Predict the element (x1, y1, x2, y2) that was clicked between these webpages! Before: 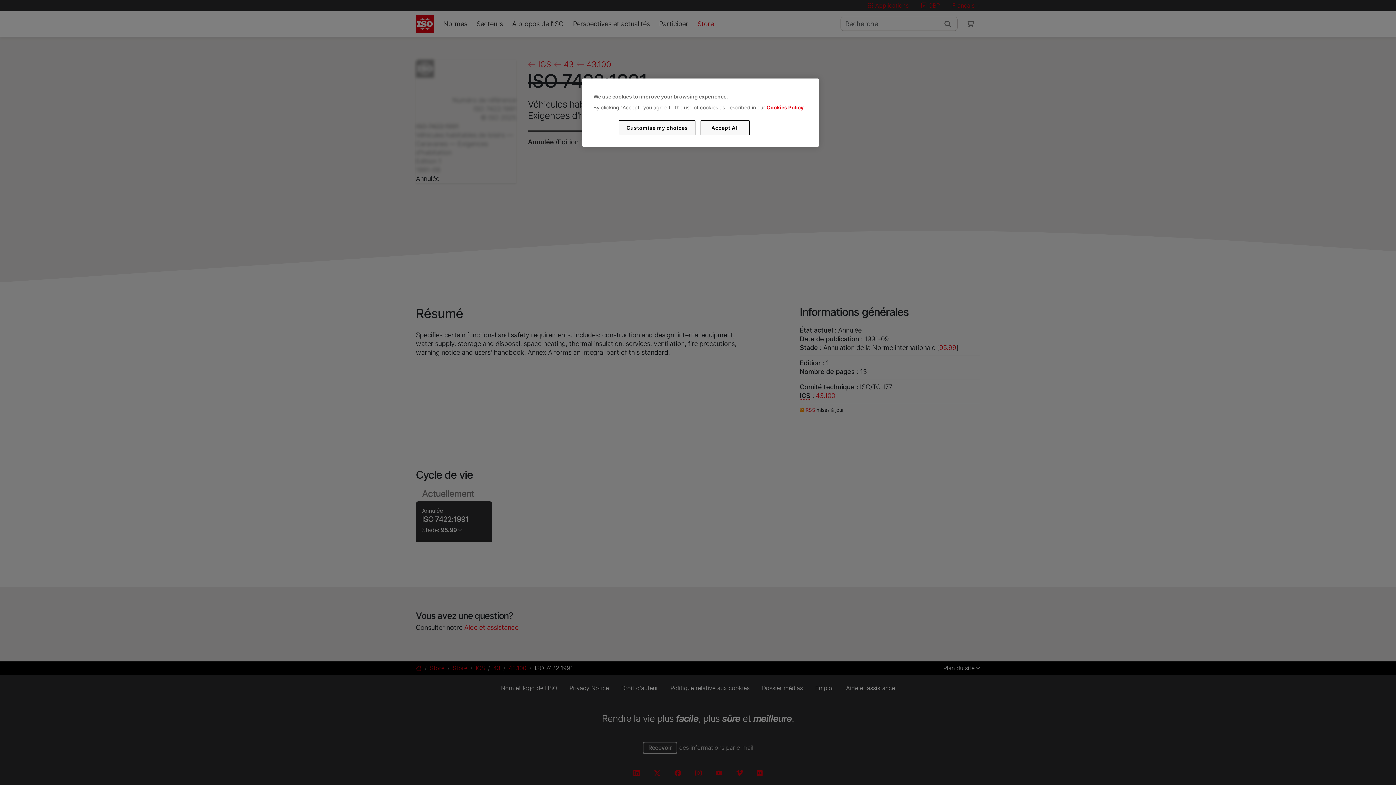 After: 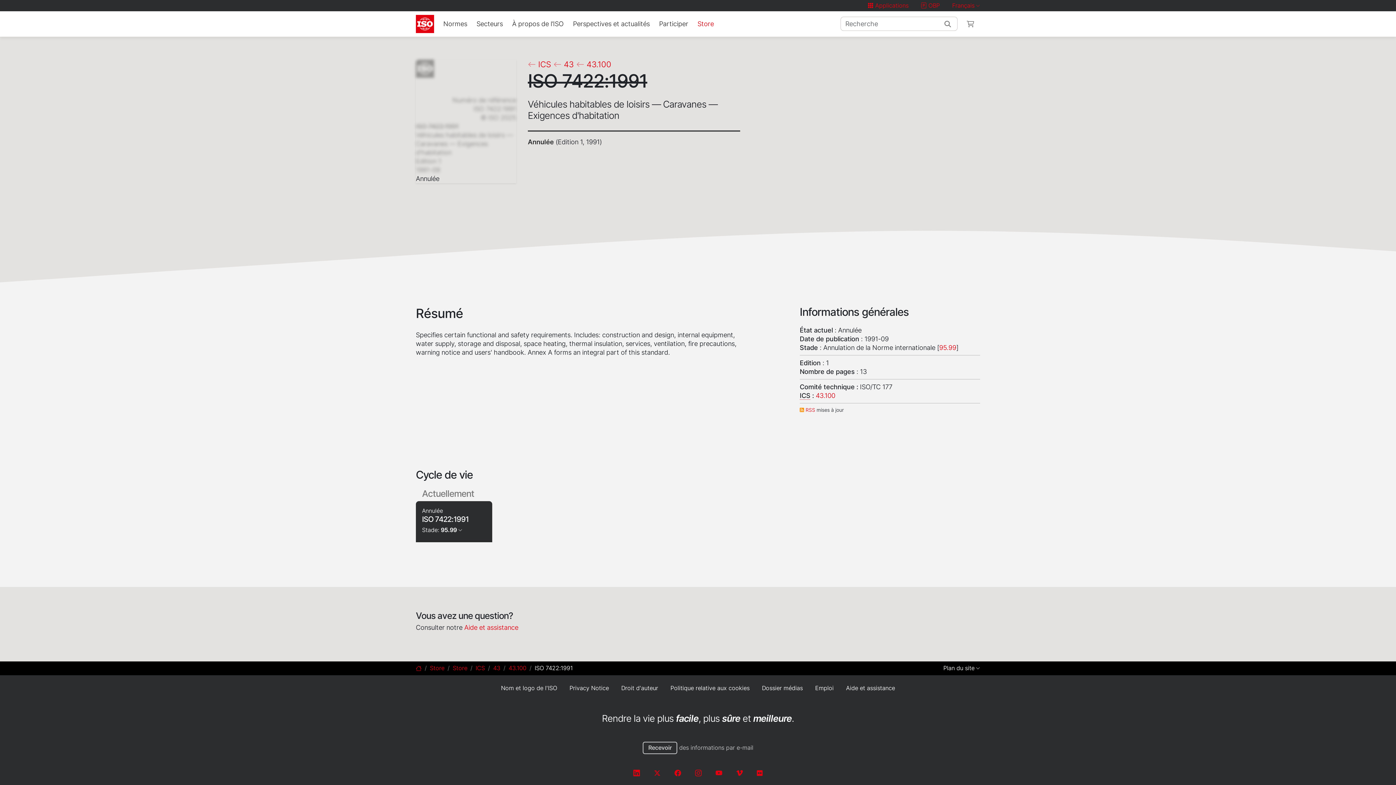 Action: bbox: (700, 120, 749, 135) label: Accept All